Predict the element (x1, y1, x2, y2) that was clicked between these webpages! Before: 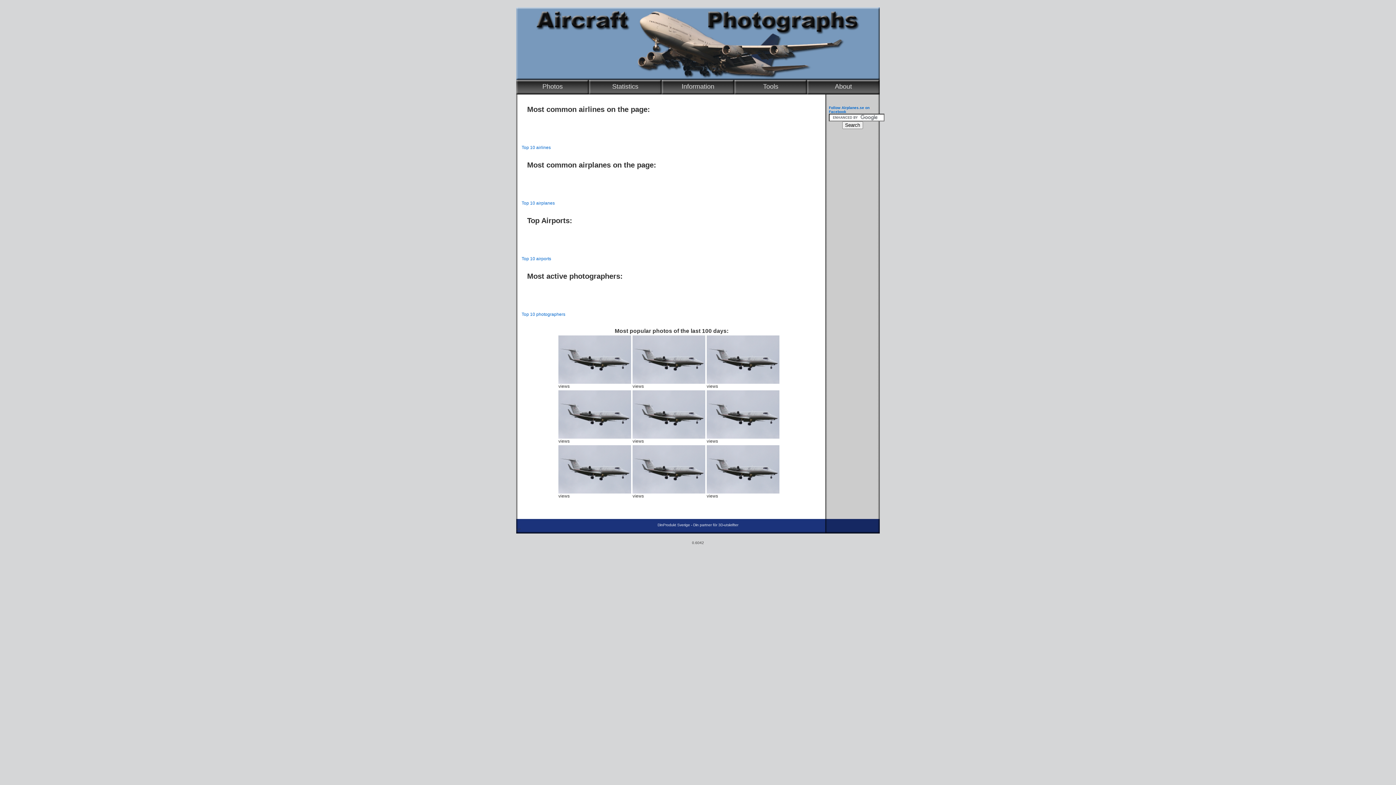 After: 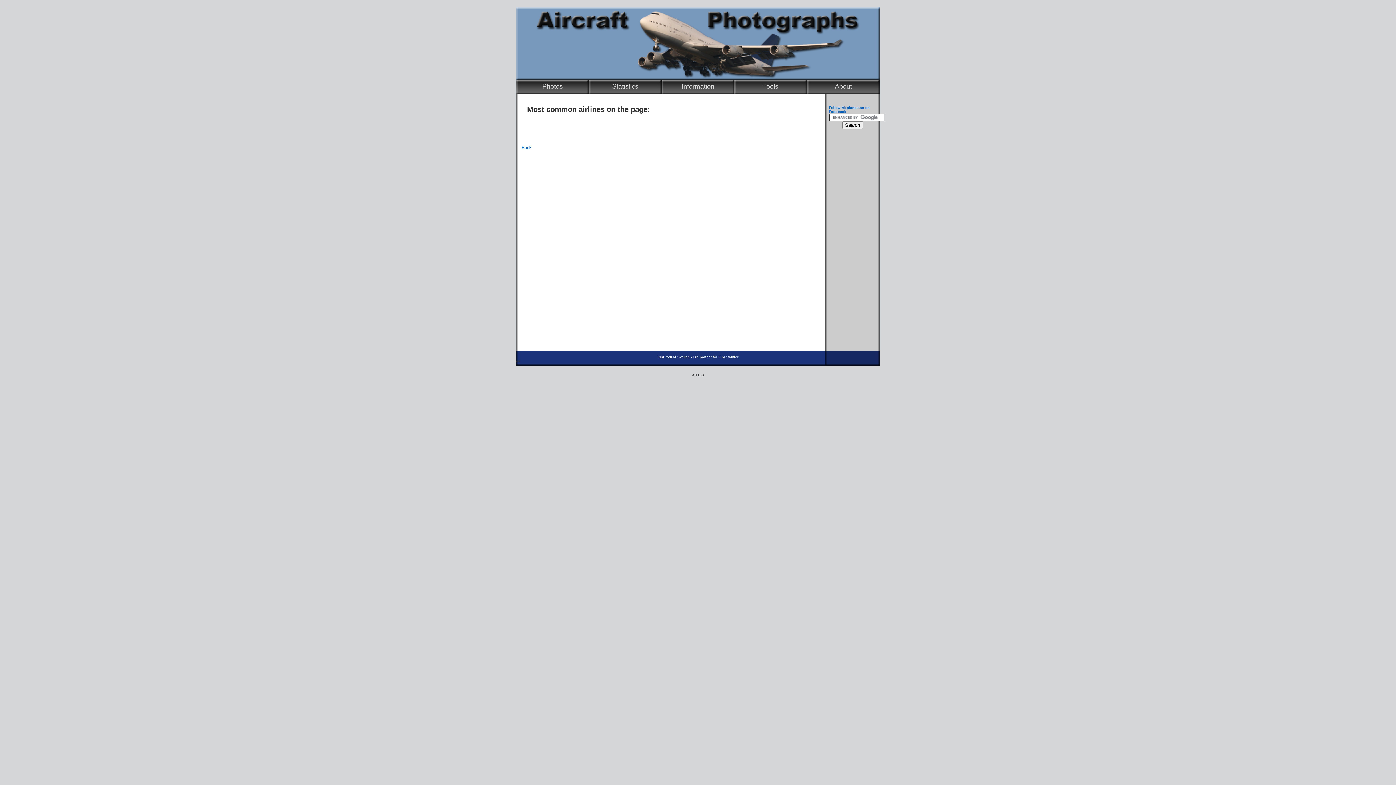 Action: label: Top 10 airlines bbox: (521, 145, 550, 150)